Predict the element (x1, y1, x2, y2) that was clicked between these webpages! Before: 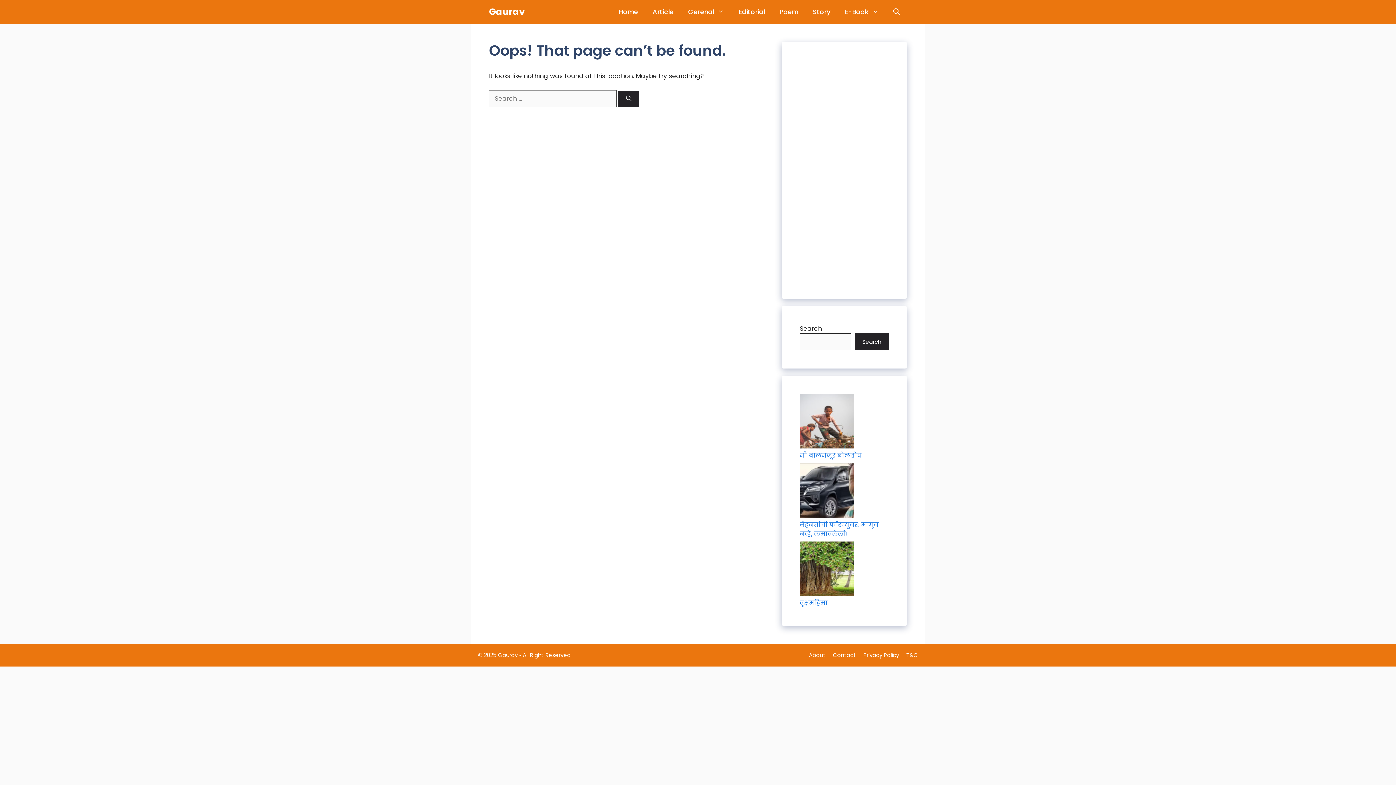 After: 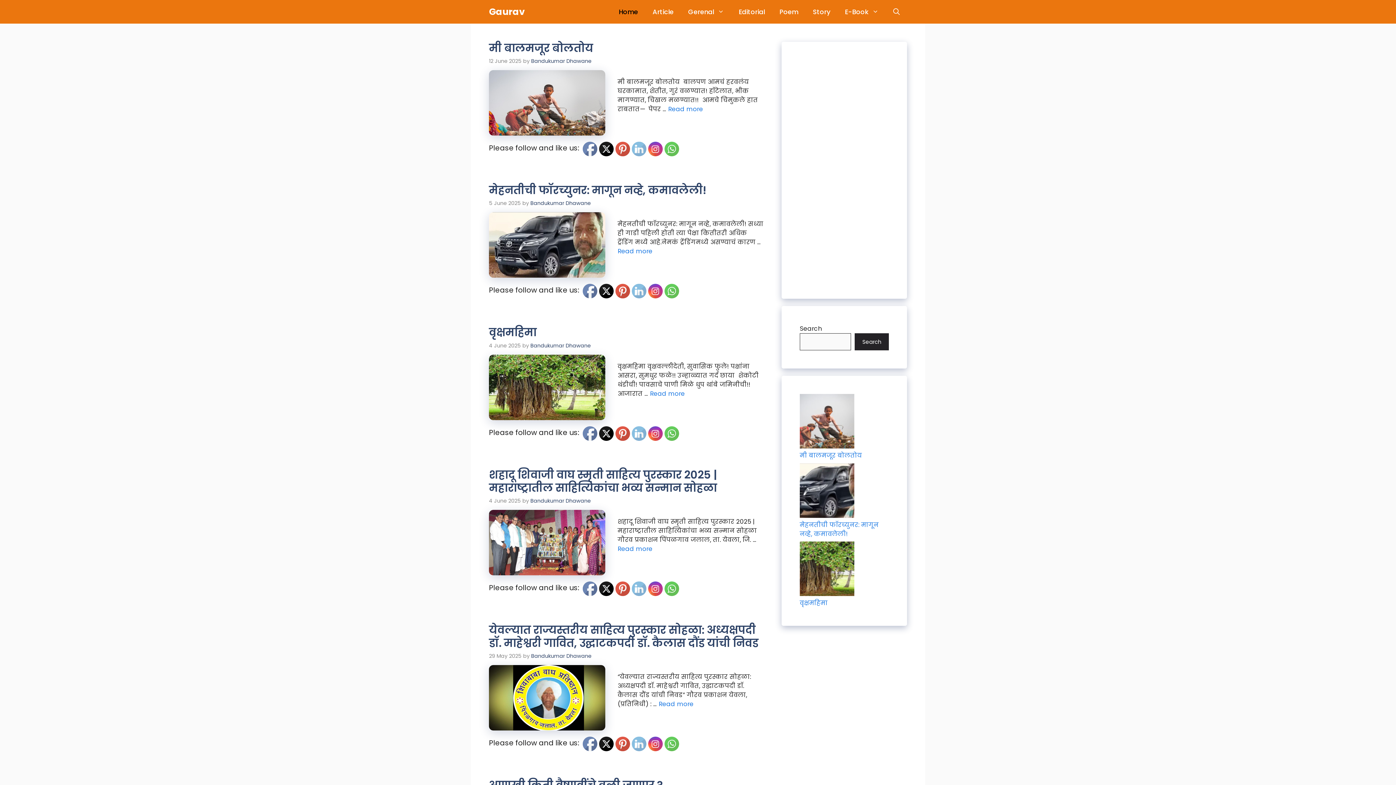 Action: bbox: (611, 0, 645, 23) label: Home